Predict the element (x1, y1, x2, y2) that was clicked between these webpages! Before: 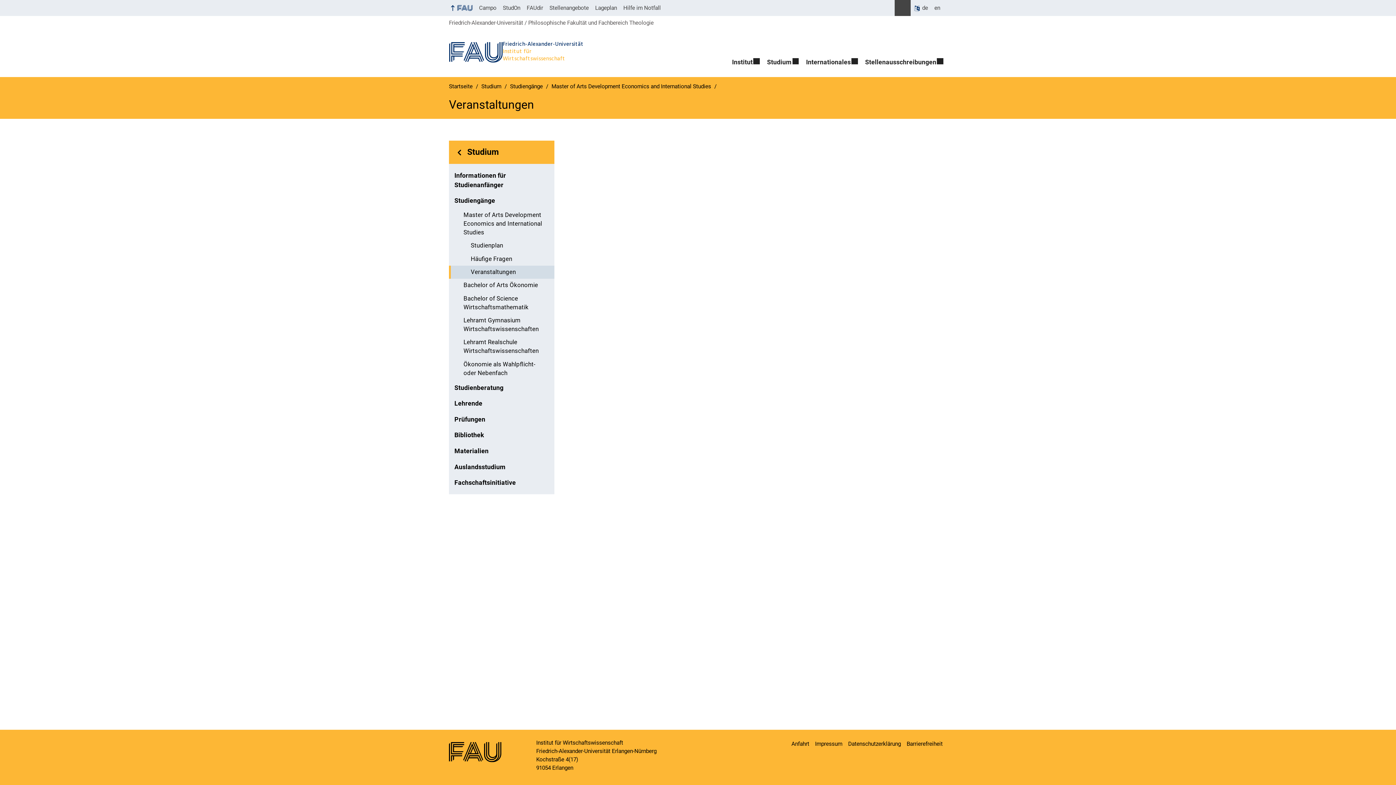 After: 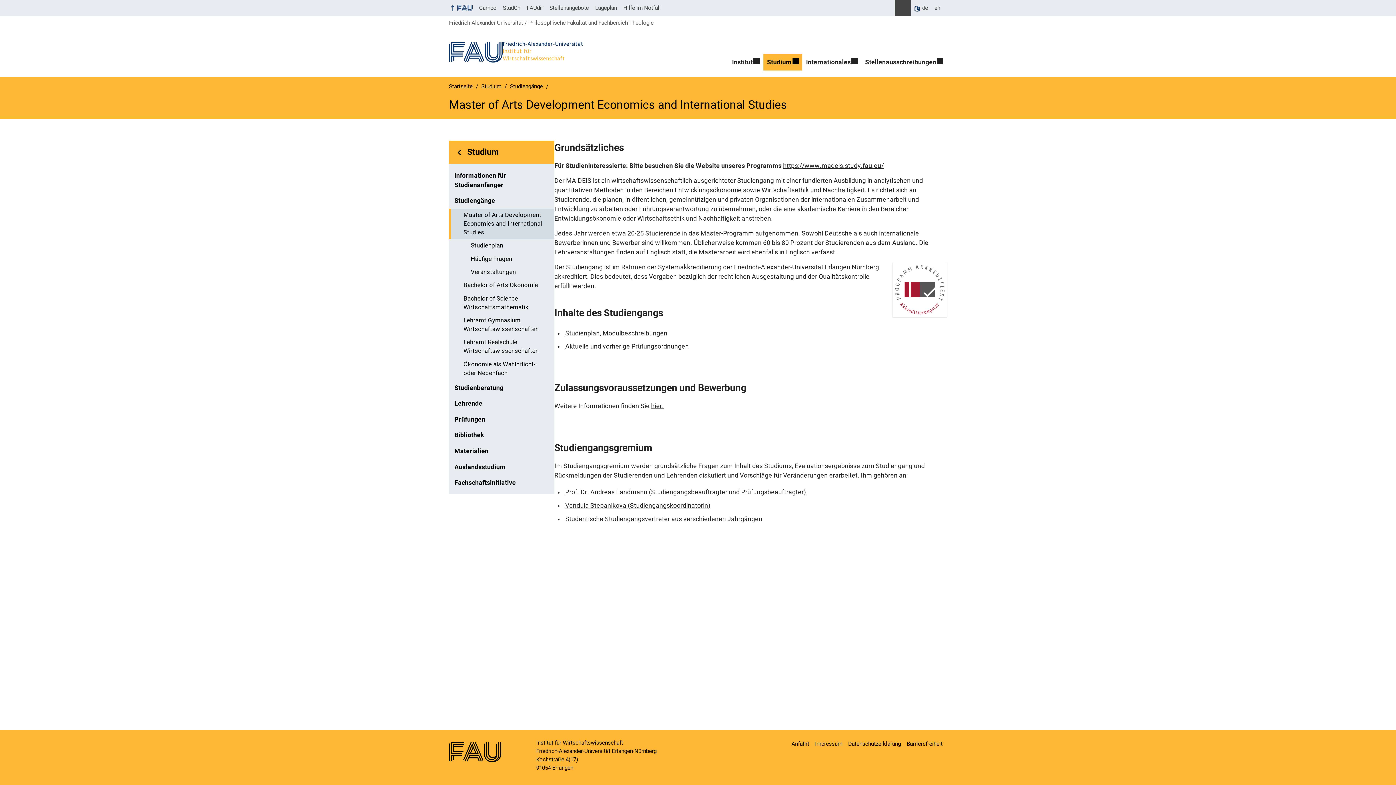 Action: label: Master of Arts Development Economics and International Studies bbox: (449, 208, 554, 239)